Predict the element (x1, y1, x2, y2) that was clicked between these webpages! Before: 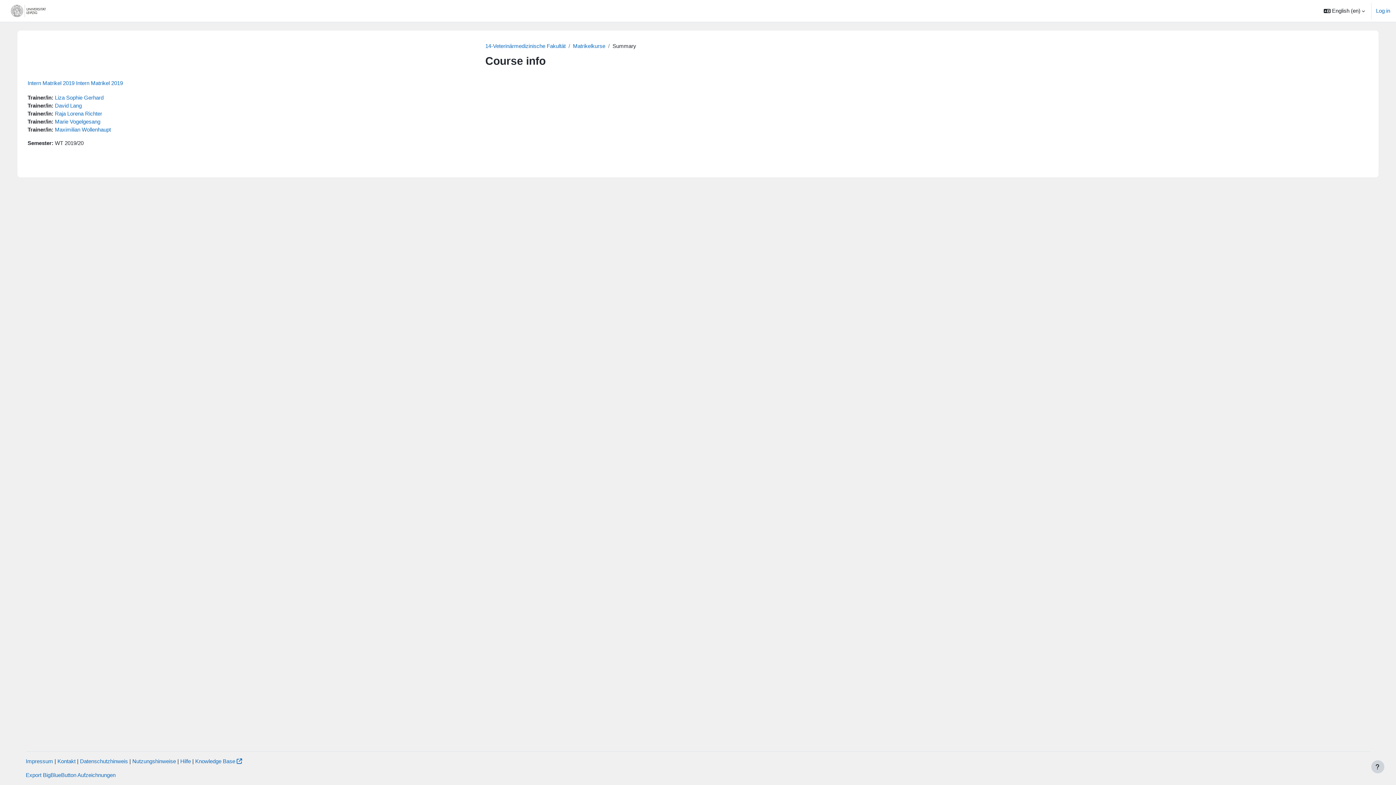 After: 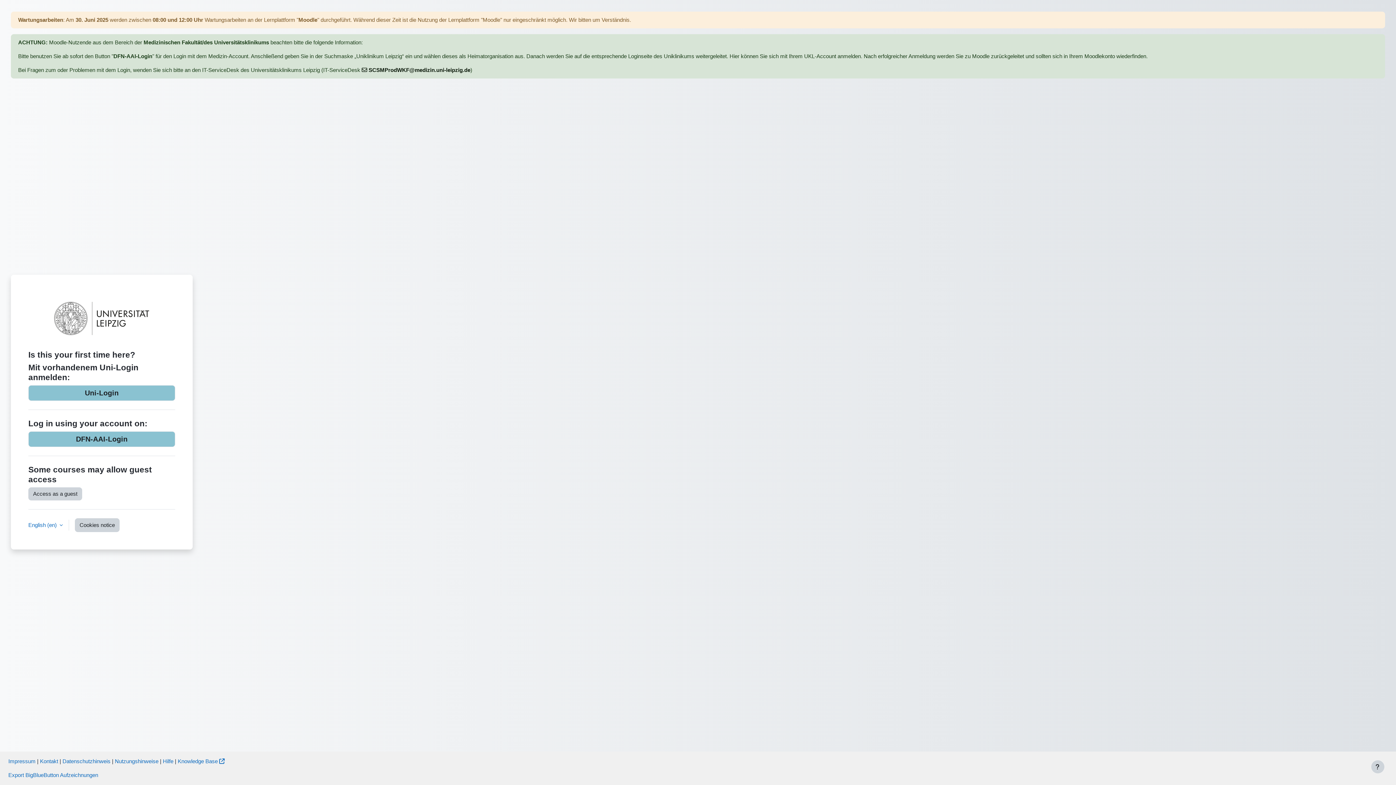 Action: label: Maximilian Wollenhaupt bbox: (54, 126, 110, 132)